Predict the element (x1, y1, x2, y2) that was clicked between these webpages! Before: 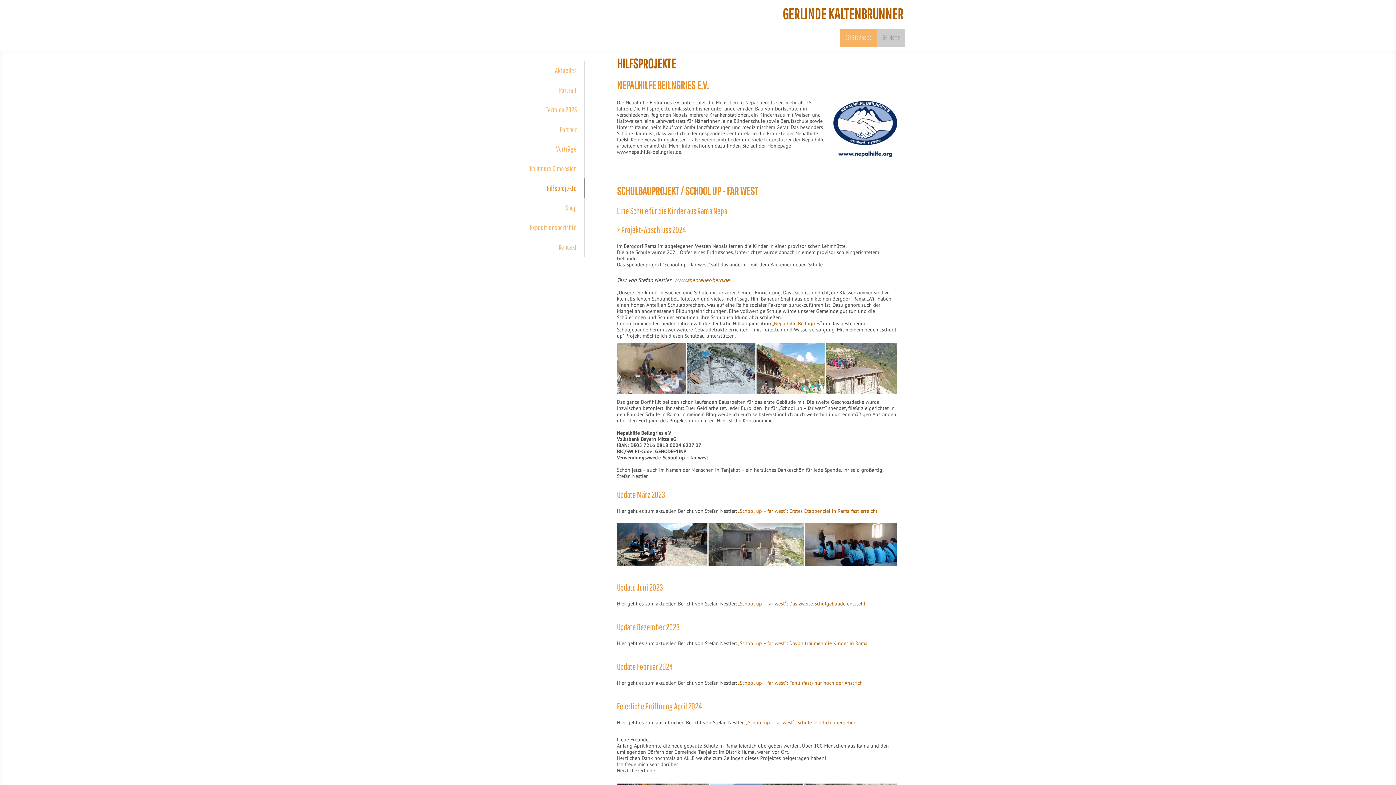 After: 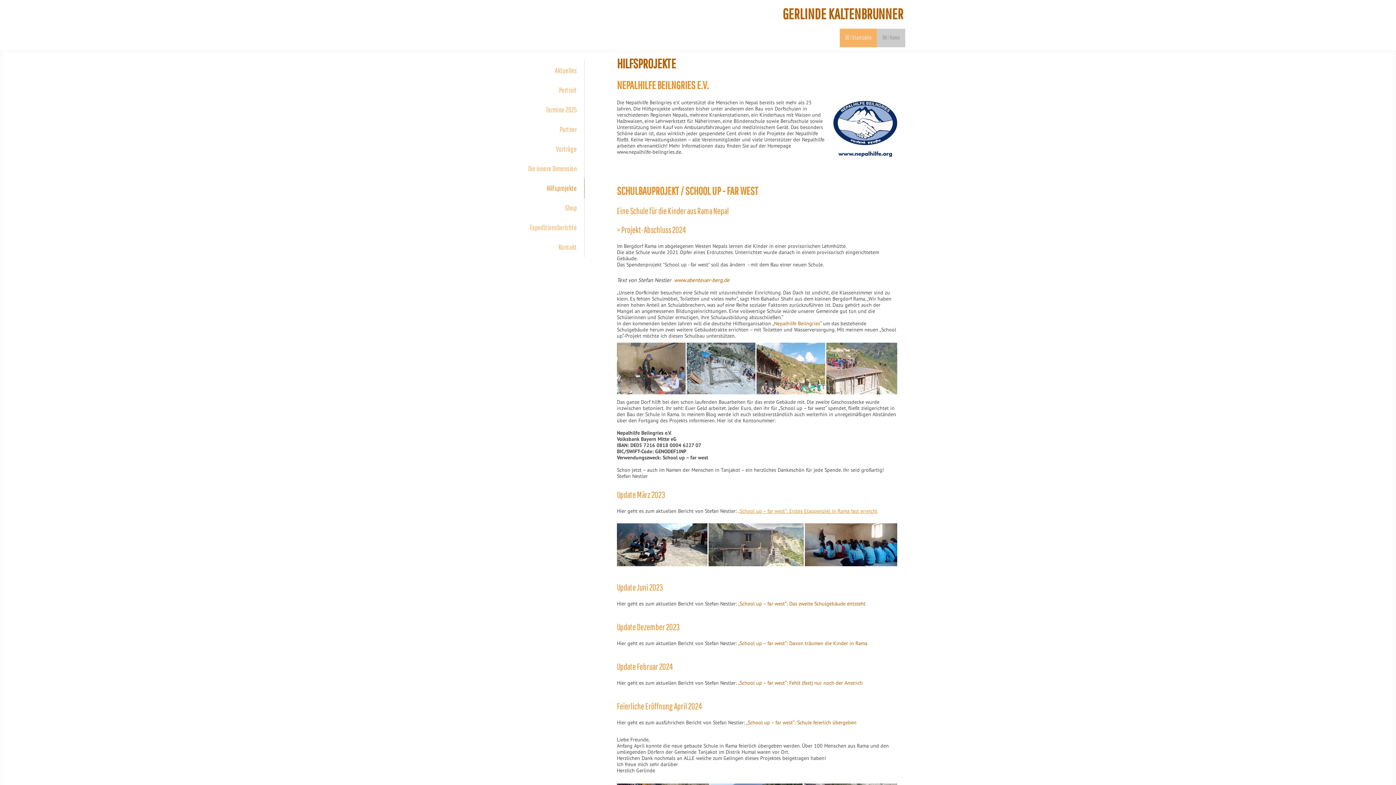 Action: bbox: (738, 507, 877, 514) label: „School up – far west“: Erstes Etappenziel in Rama fast erreicht